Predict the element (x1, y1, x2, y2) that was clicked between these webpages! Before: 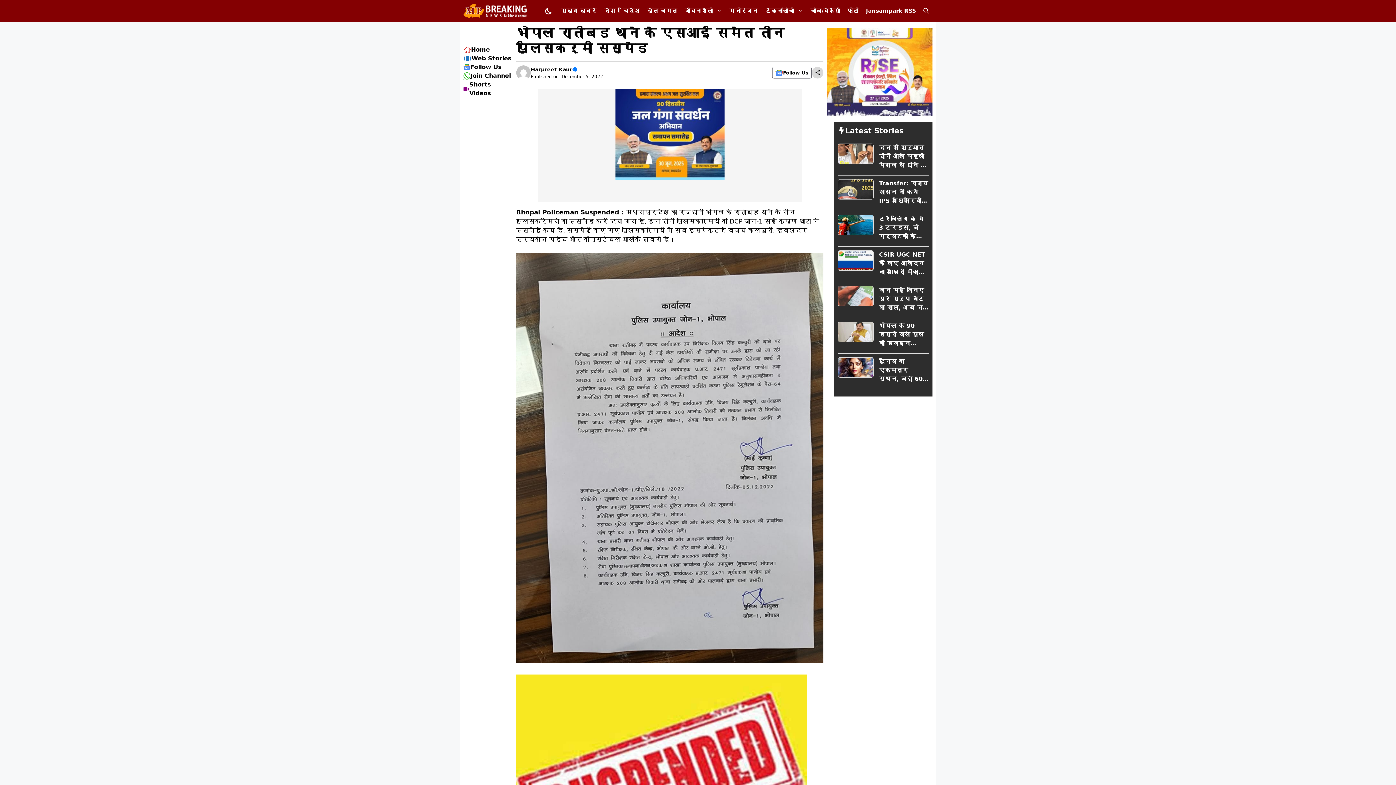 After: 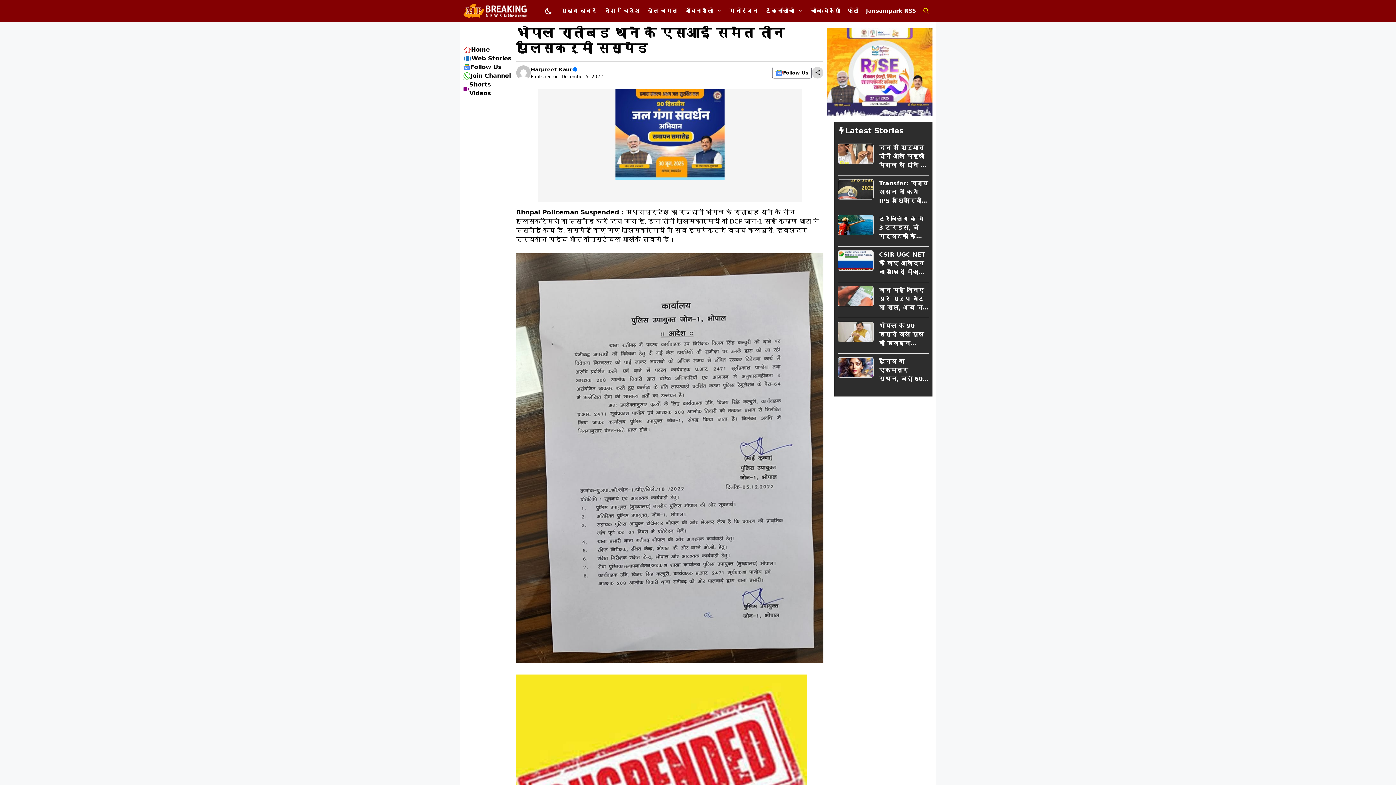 Action: bbox: (920, 0, 932, 21) label: Open search